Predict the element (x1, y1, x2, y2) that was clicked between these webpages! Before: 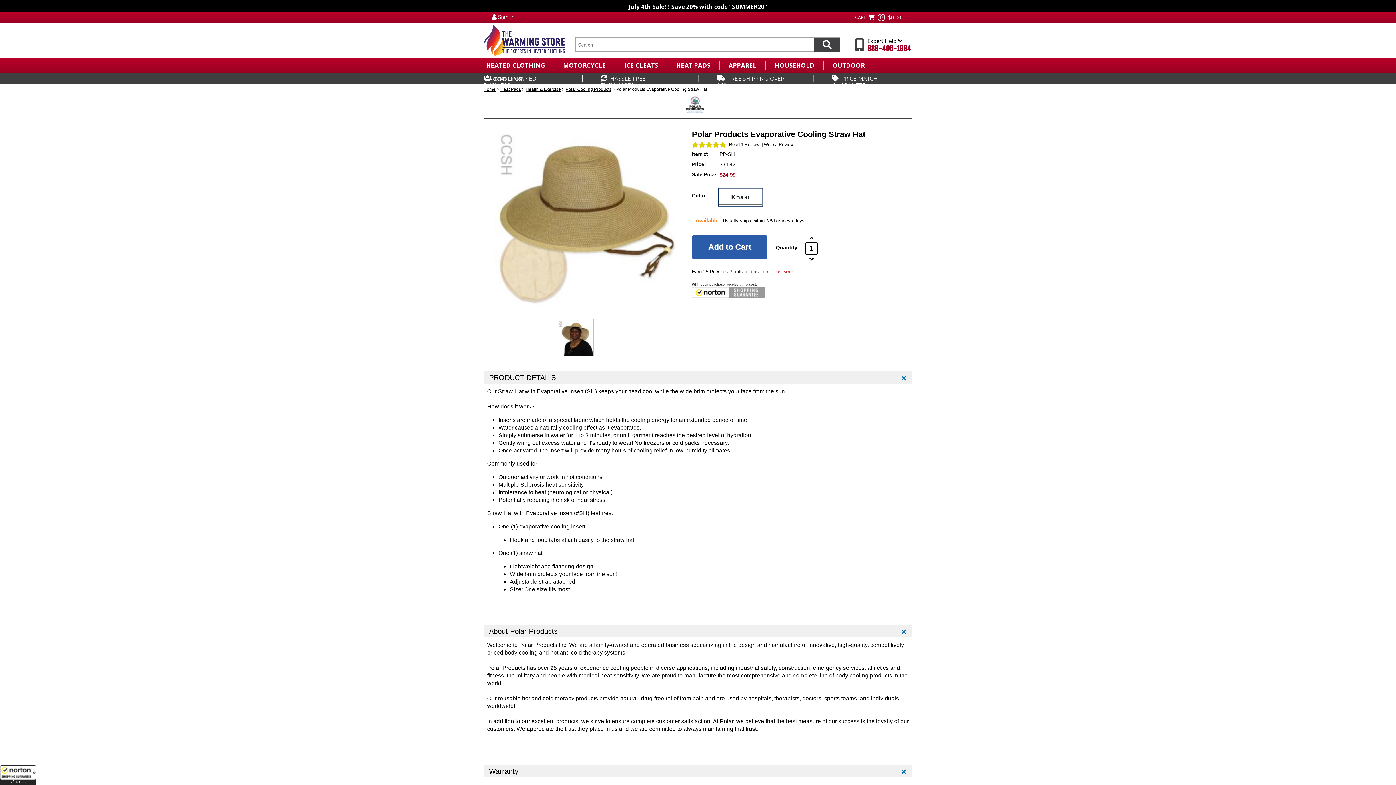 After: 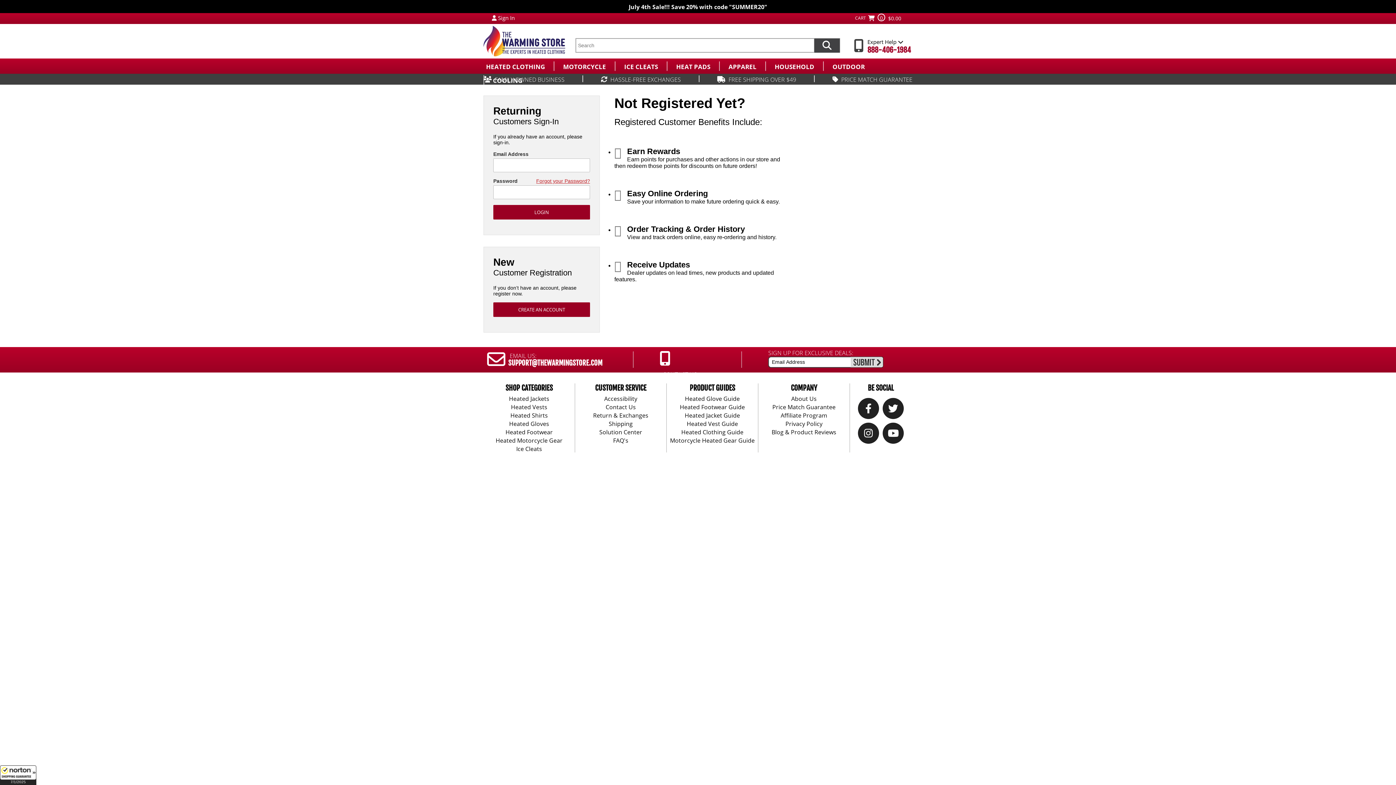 Action: label: My Account Login bbox: (492, 13, 496, 20)